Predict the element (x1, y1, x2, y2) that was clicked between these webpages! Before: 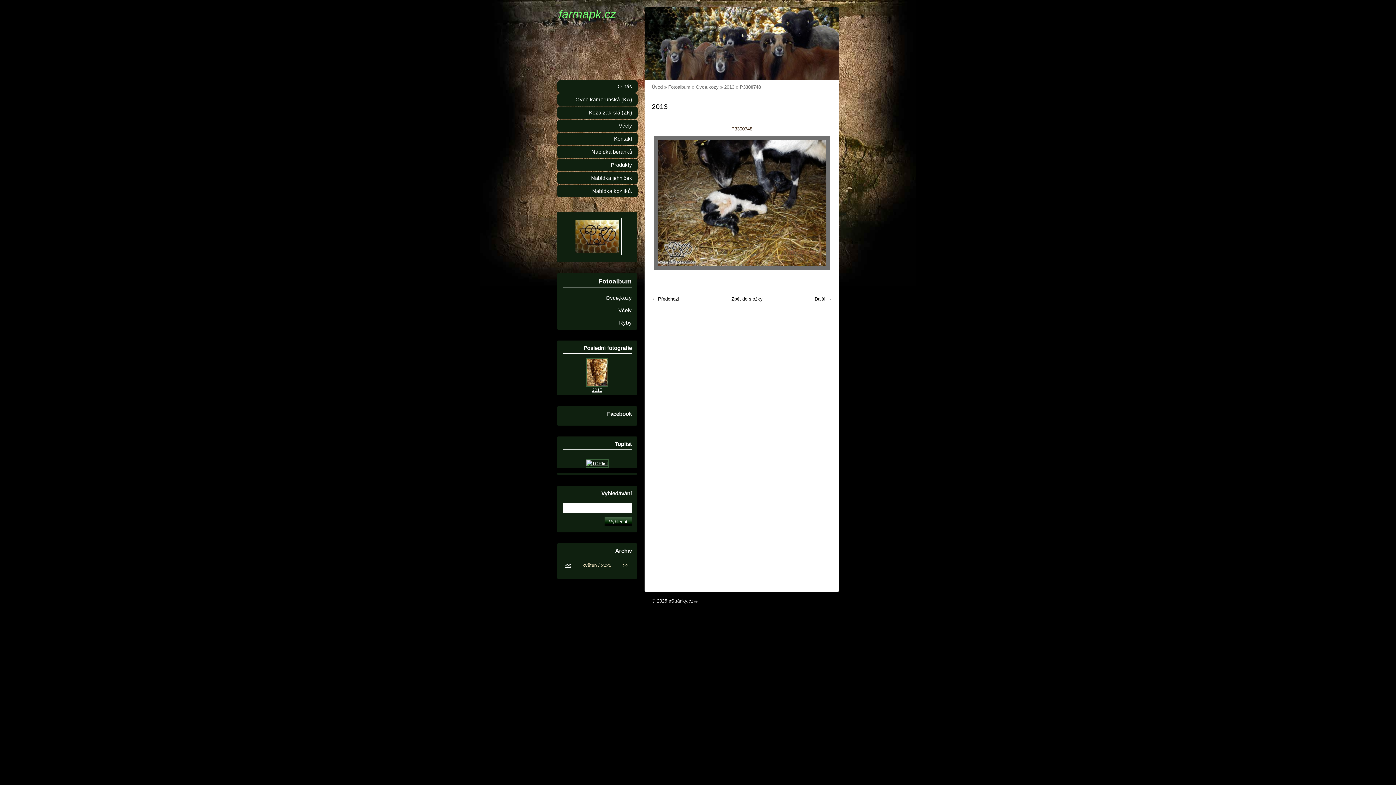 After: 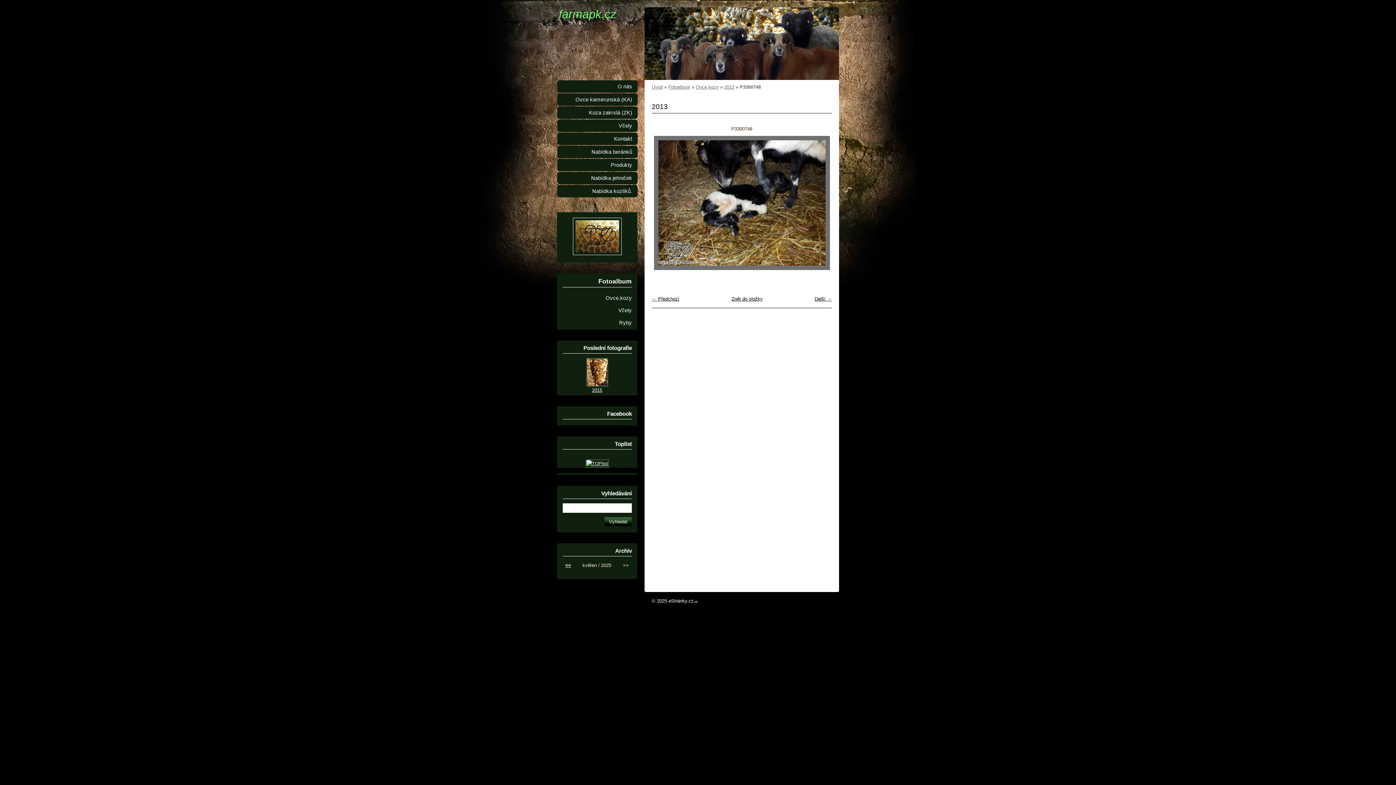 Action: bbox: (654, 265, 830, 271)